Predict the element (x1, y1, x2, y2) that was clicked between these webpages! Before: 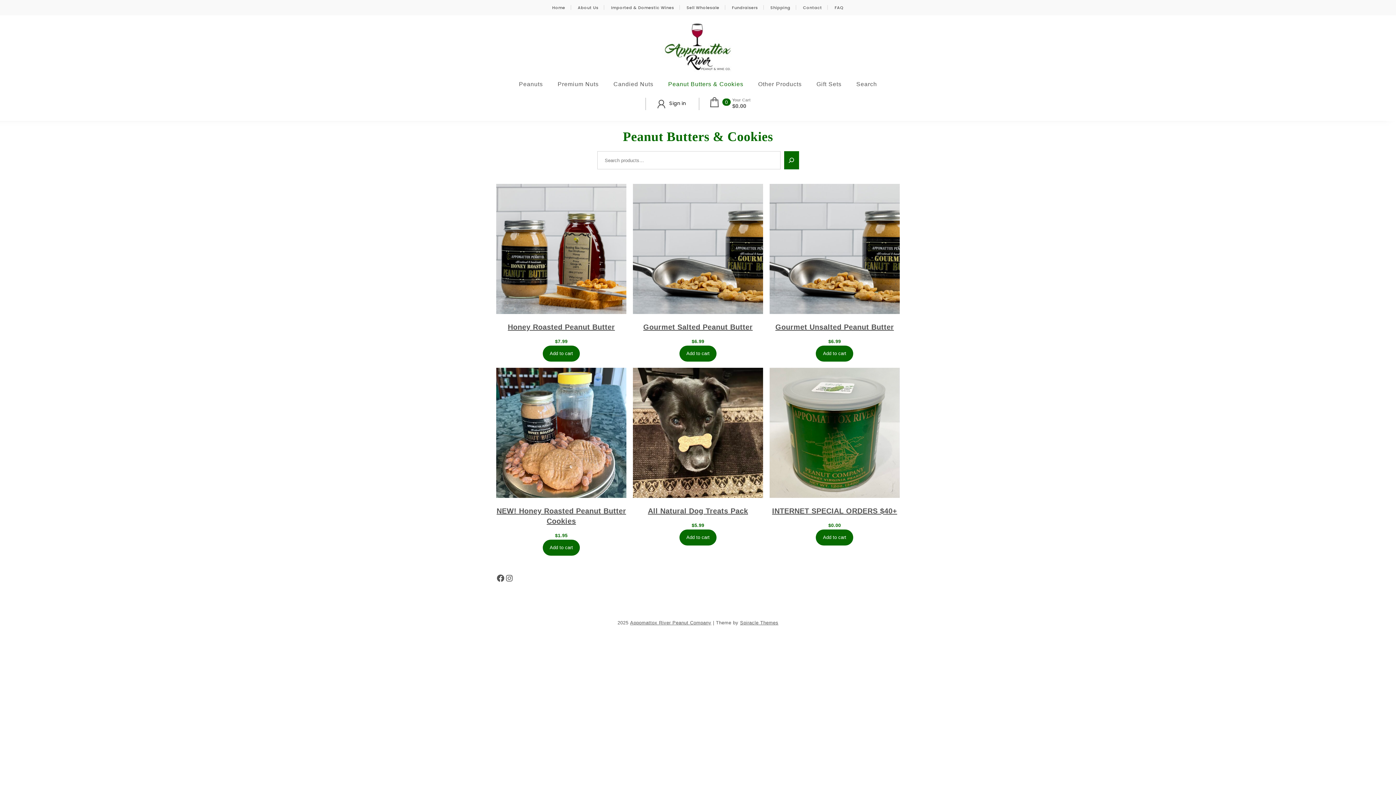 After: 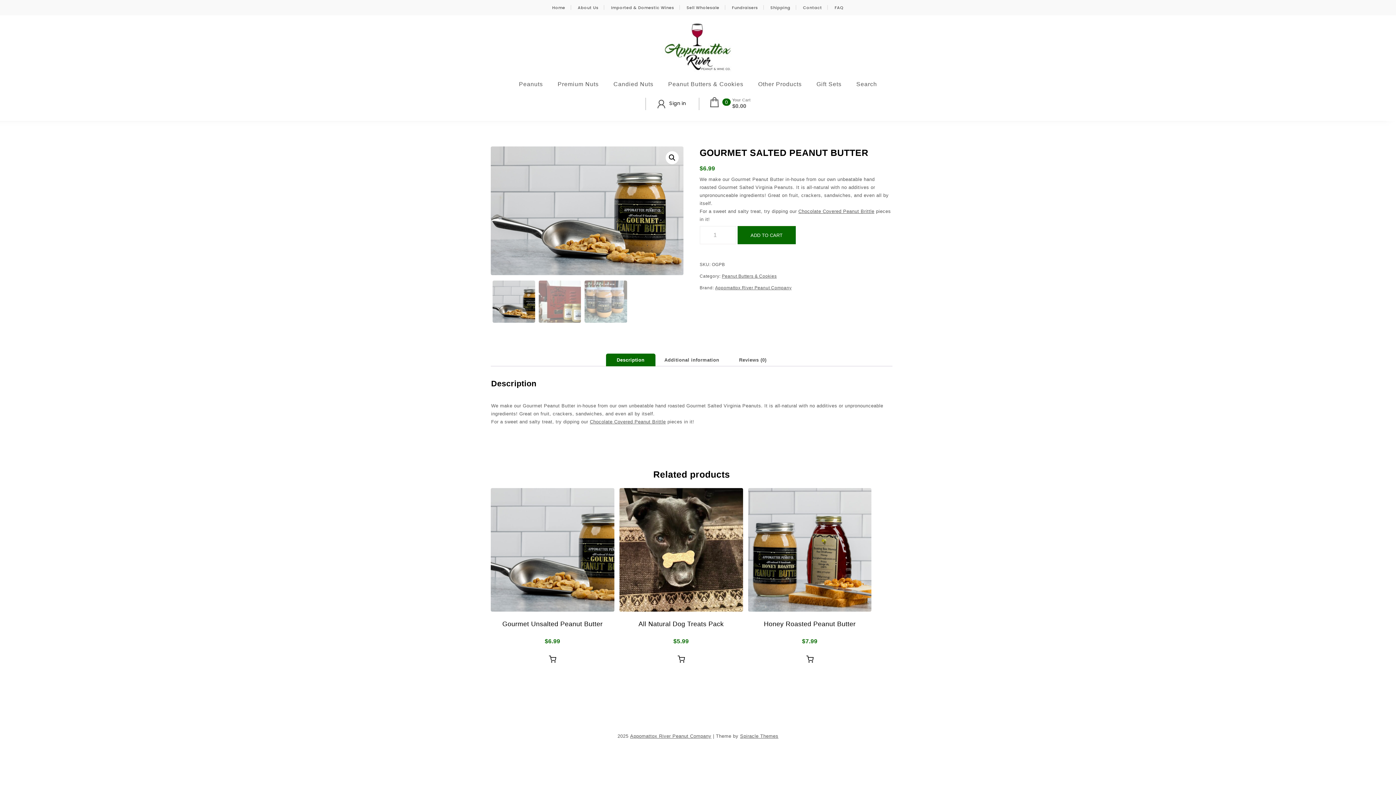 Action: label: Gourmet Salted Peanut Butter bbox: (643, 322, 752, 332)